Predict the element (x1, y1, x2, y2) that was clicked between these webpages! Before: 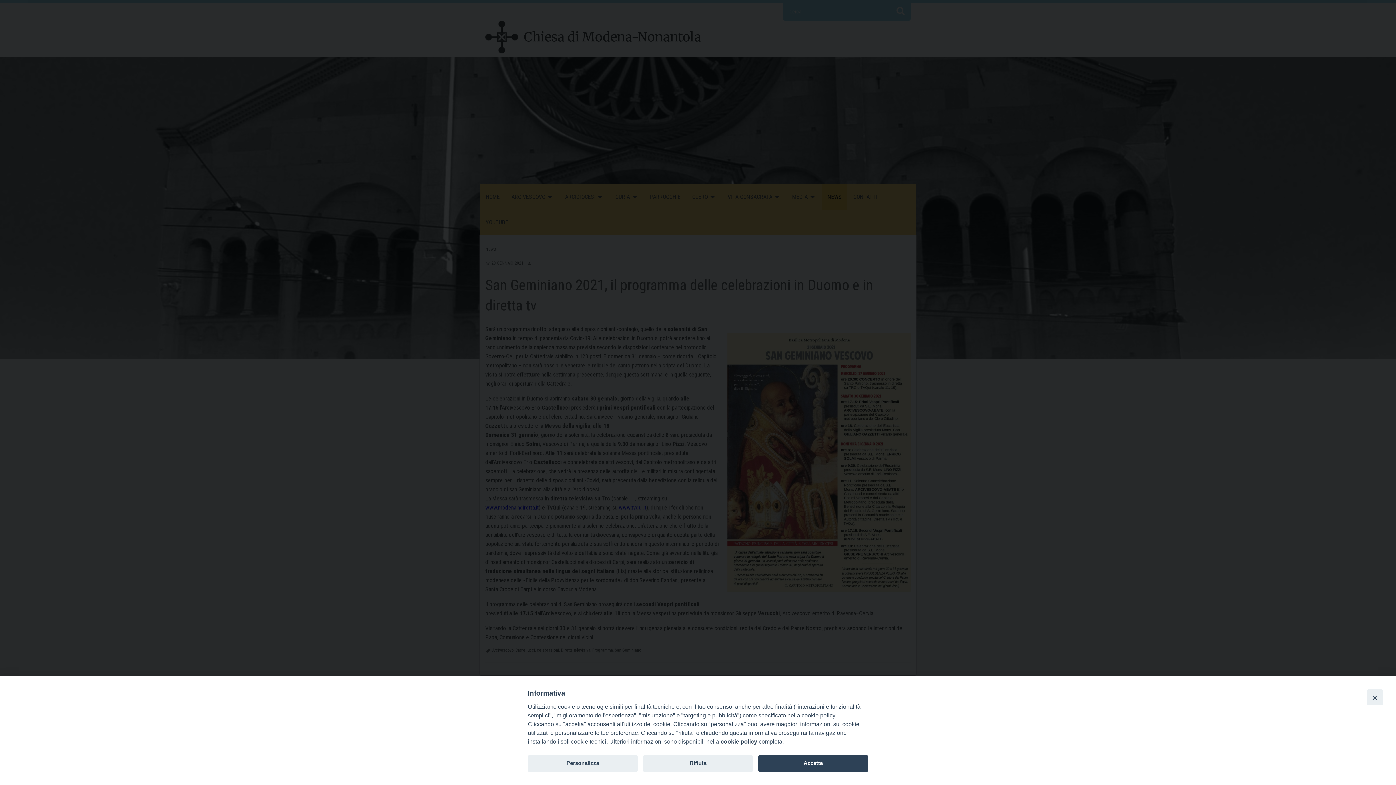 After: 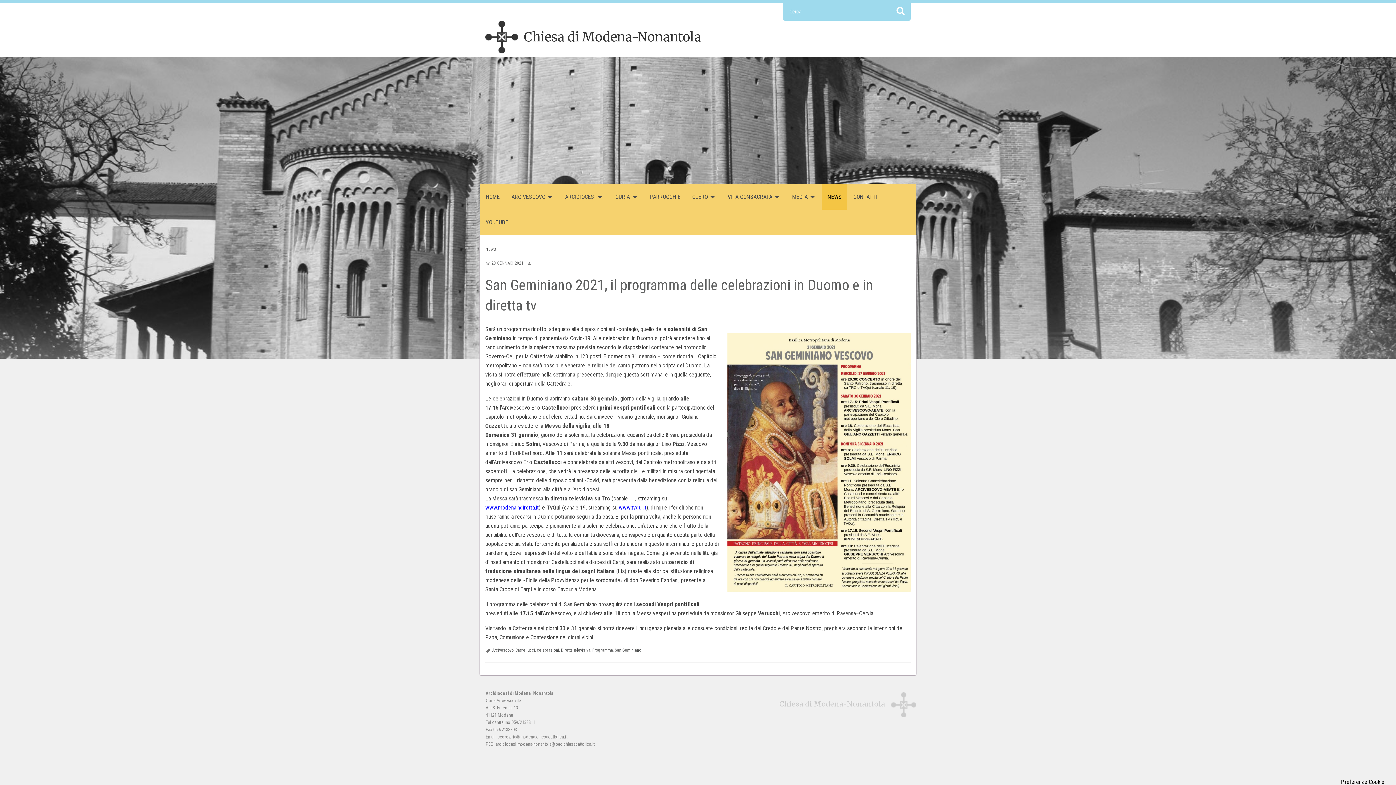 Action: label: Close bbox: (1367, 689, 1383, 705)